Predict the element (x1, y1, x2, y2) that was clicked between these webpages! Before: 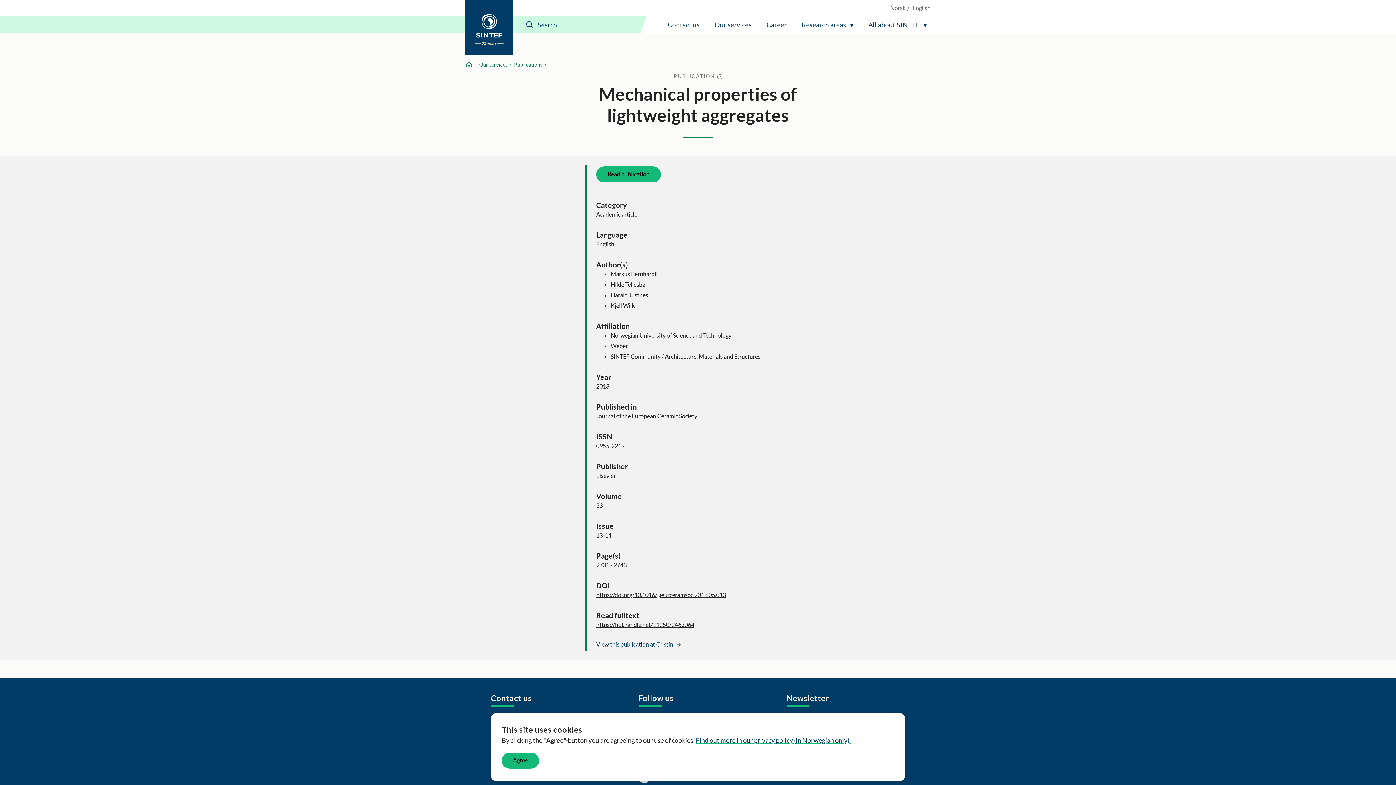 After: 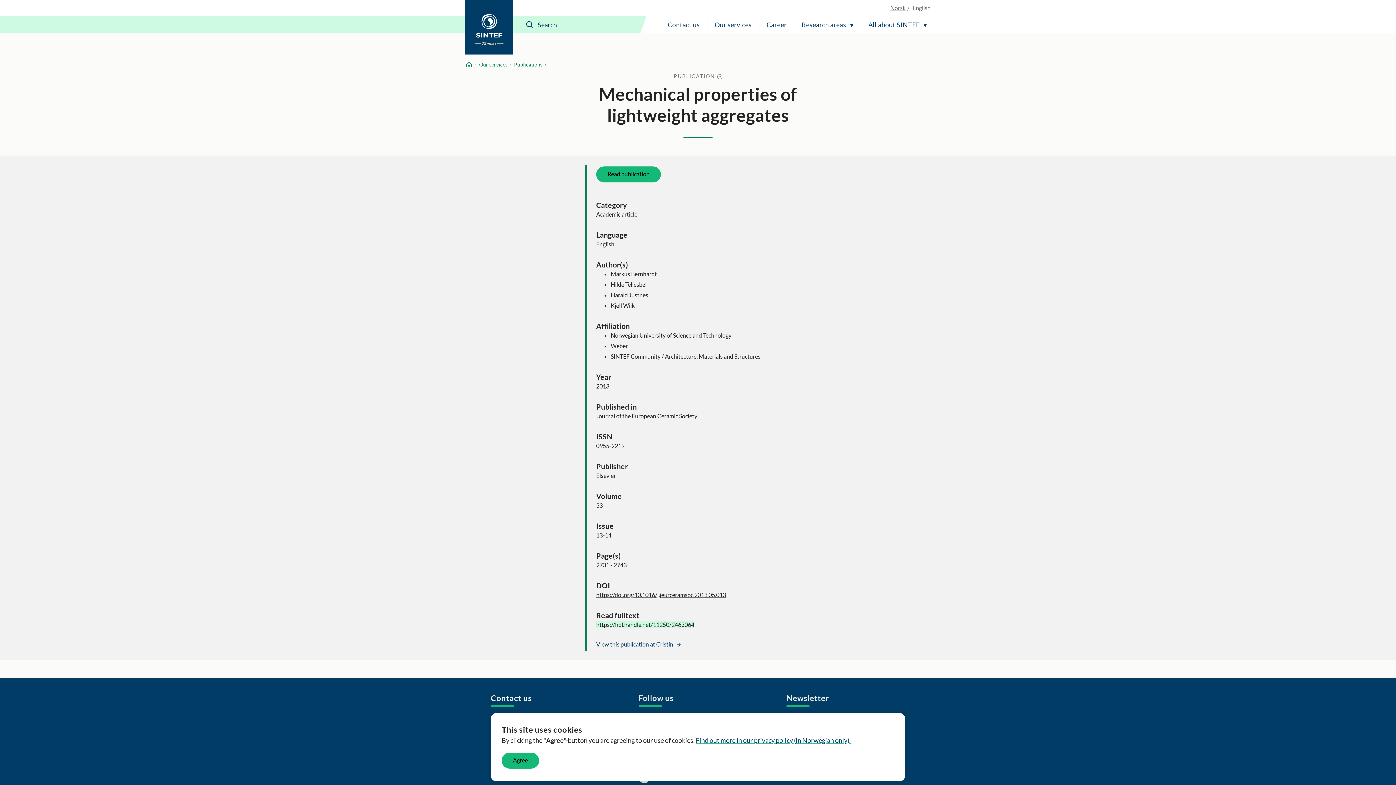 Action: label: https://hdl.handle.net/11250/2463064 bbox: (596, 621, 694, 628)